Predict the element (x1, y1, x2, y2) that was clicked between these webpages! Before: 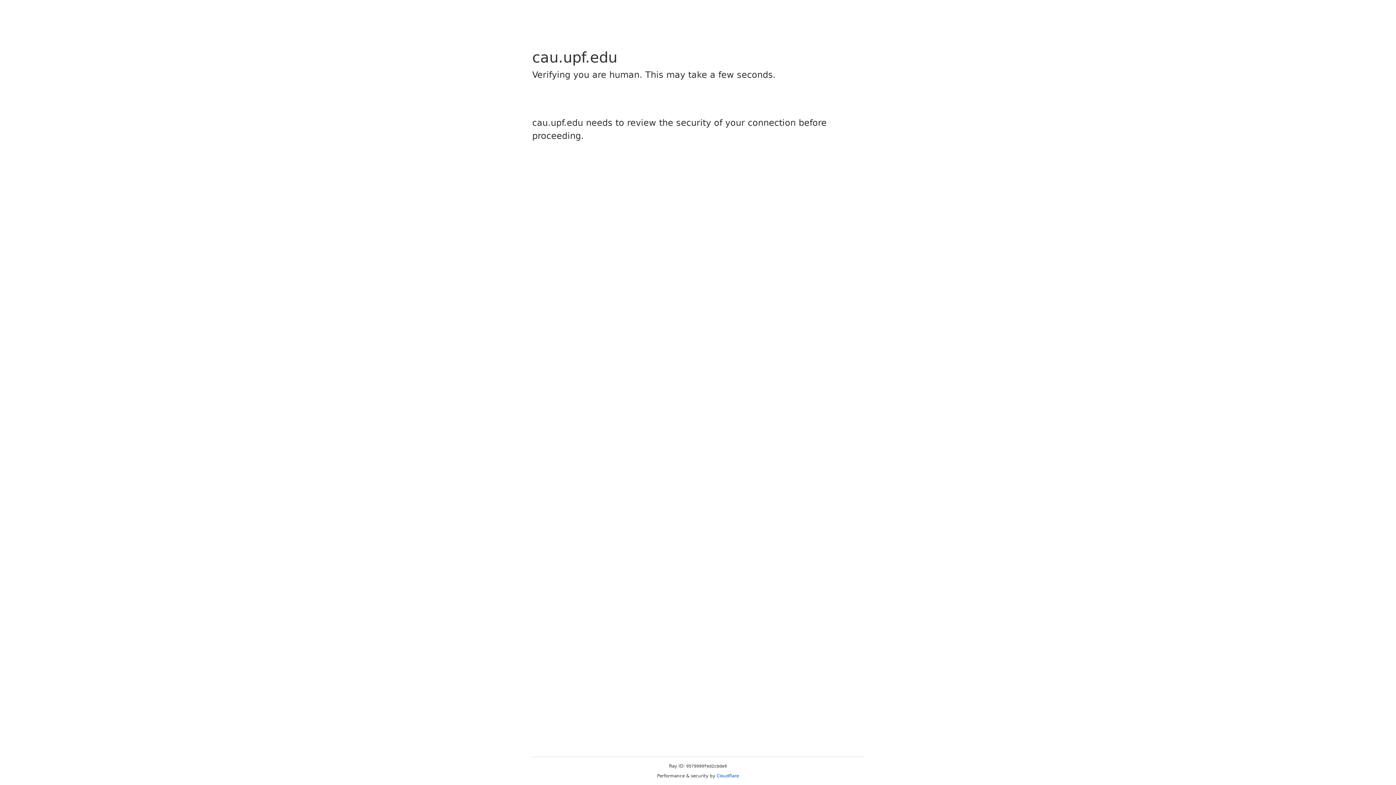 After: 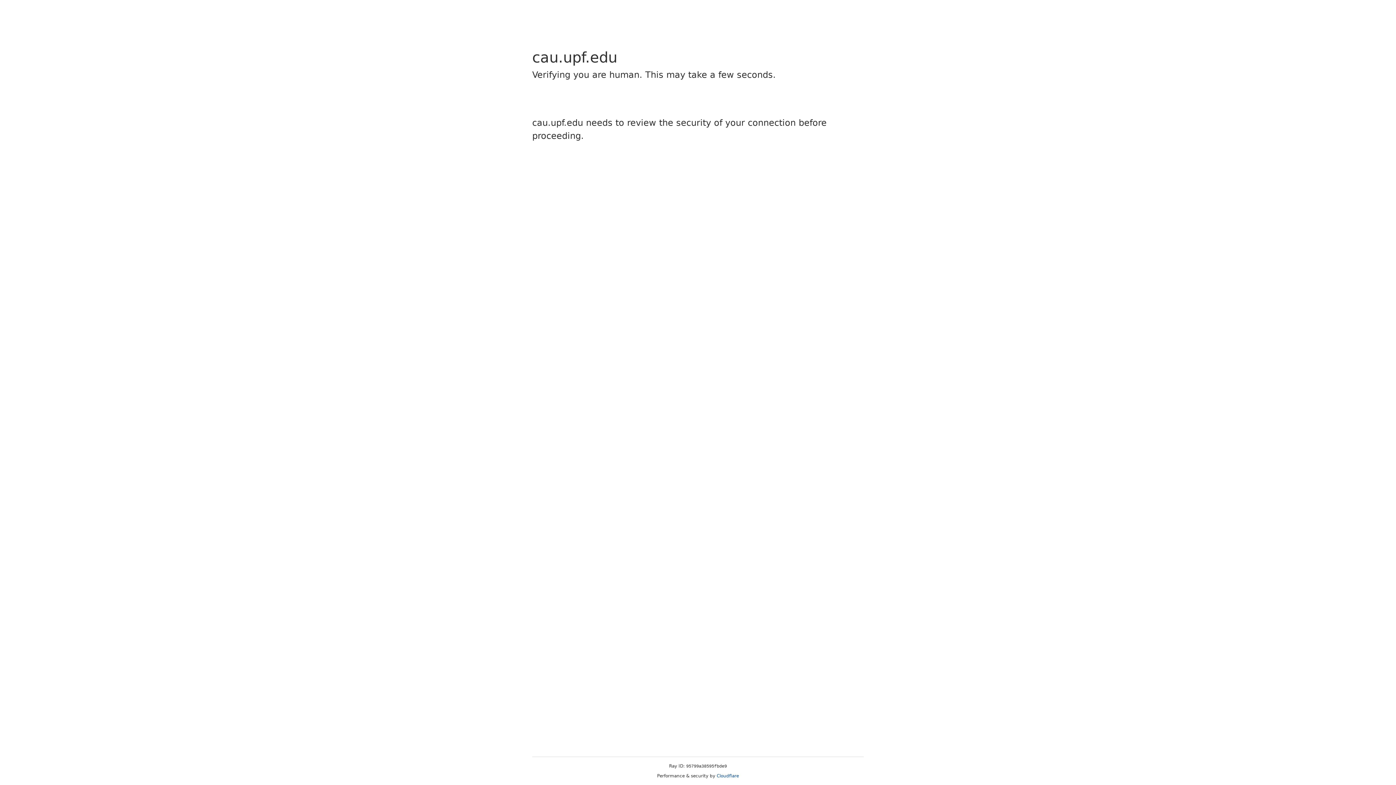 Action: bbox: (716, 773, 739, 778) label: Cloudflare